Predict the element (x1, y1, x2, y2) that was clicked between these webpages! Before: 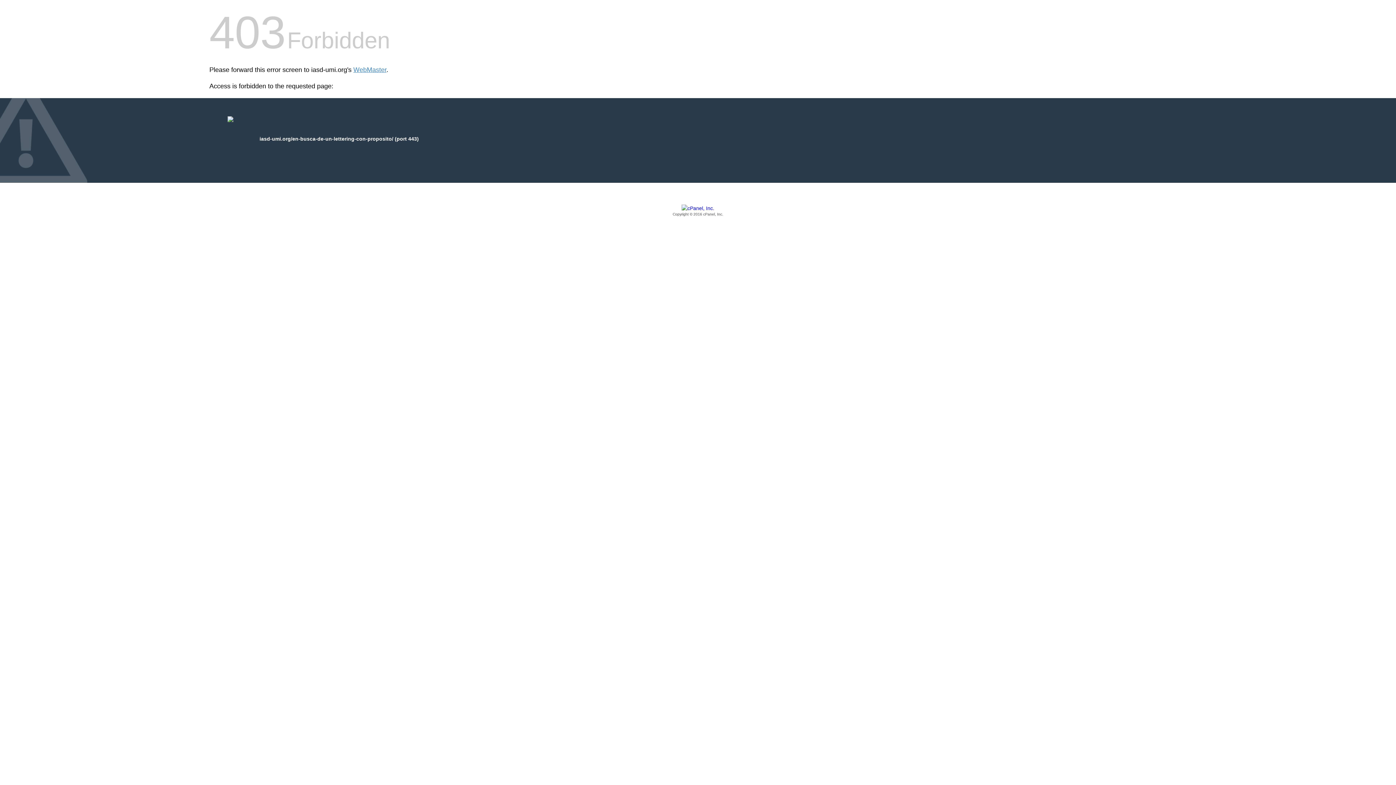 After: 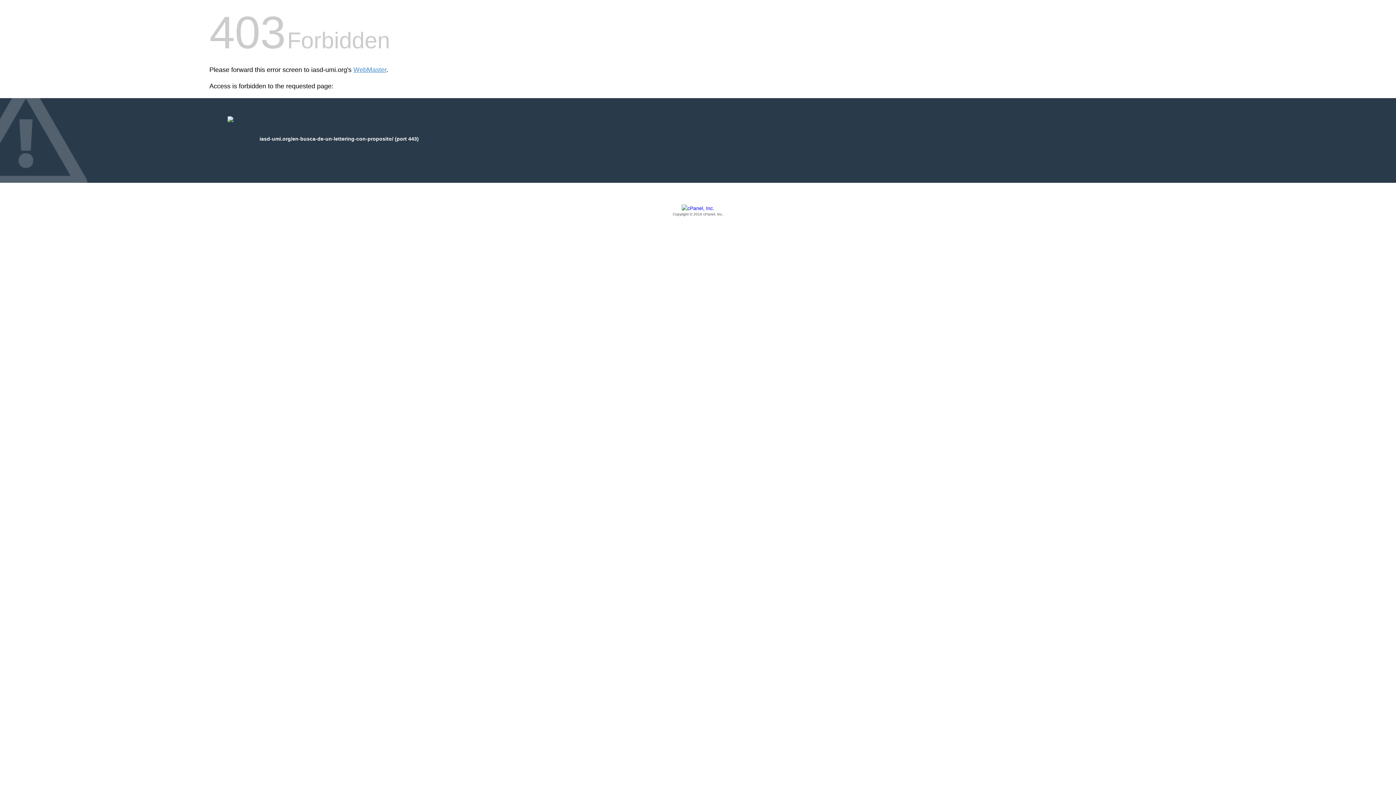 Action: label: Copyright © 2016 cPanel, Inc. bbox: (209, 205, 1186, 217)